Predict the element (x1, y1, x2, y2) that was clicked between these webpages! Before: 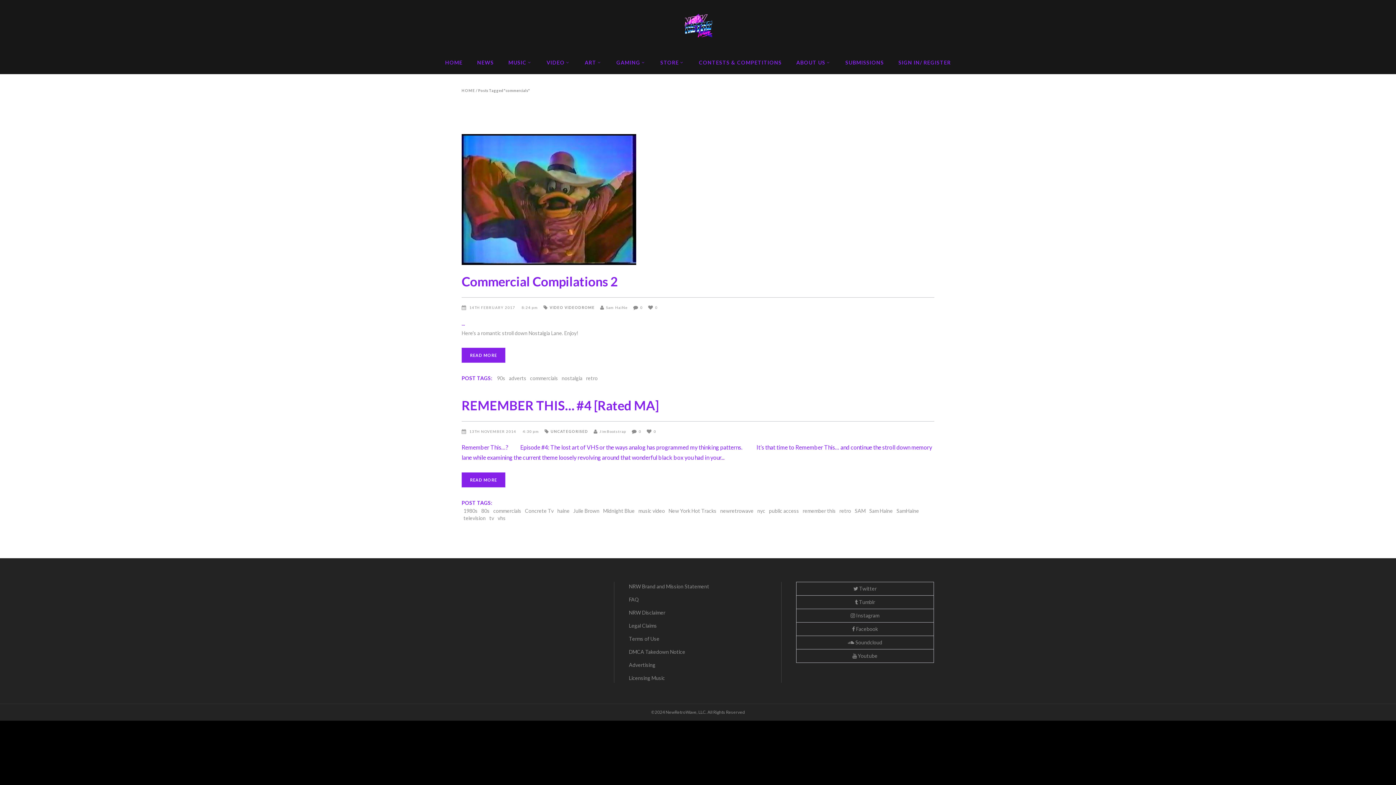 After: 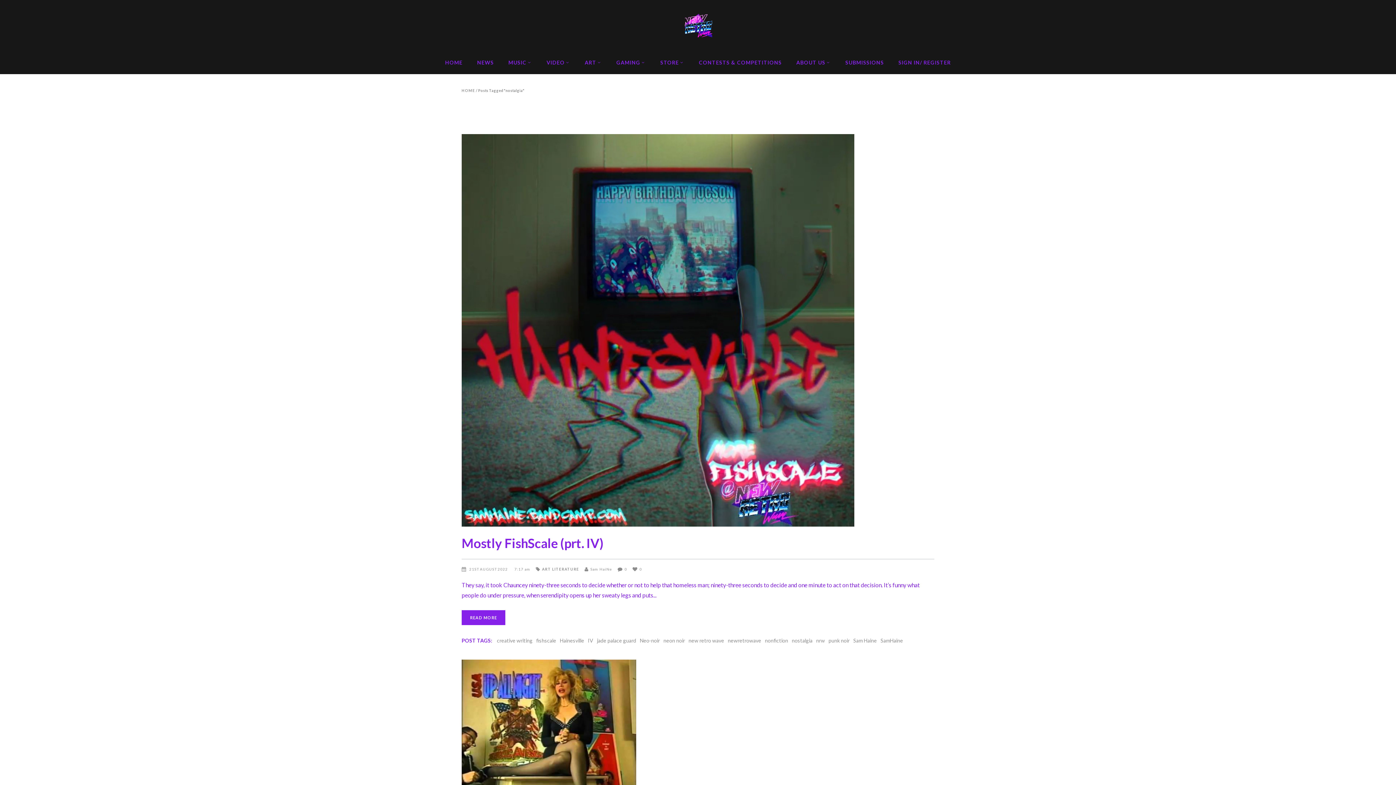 Action: label: nostalgia bbox: (561, 375, 582, 382)